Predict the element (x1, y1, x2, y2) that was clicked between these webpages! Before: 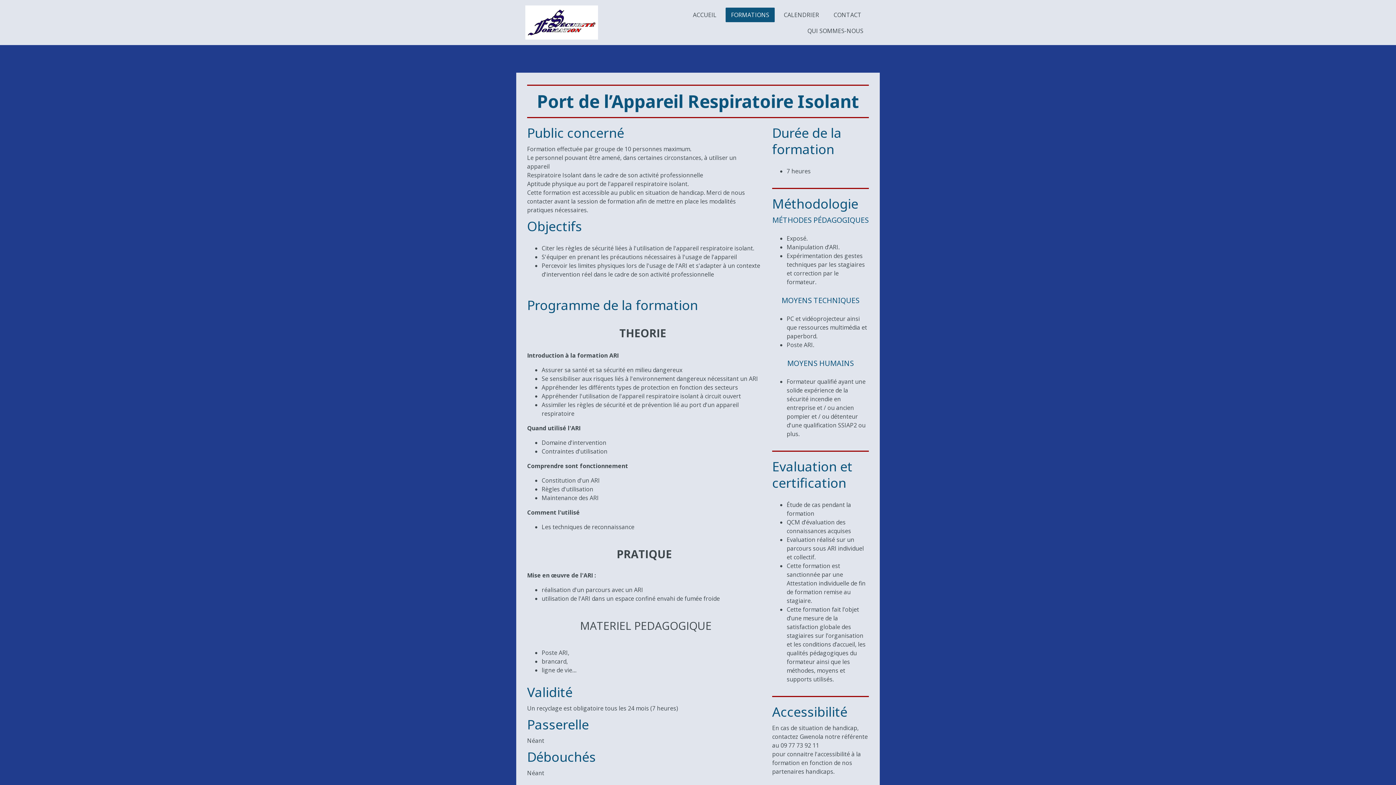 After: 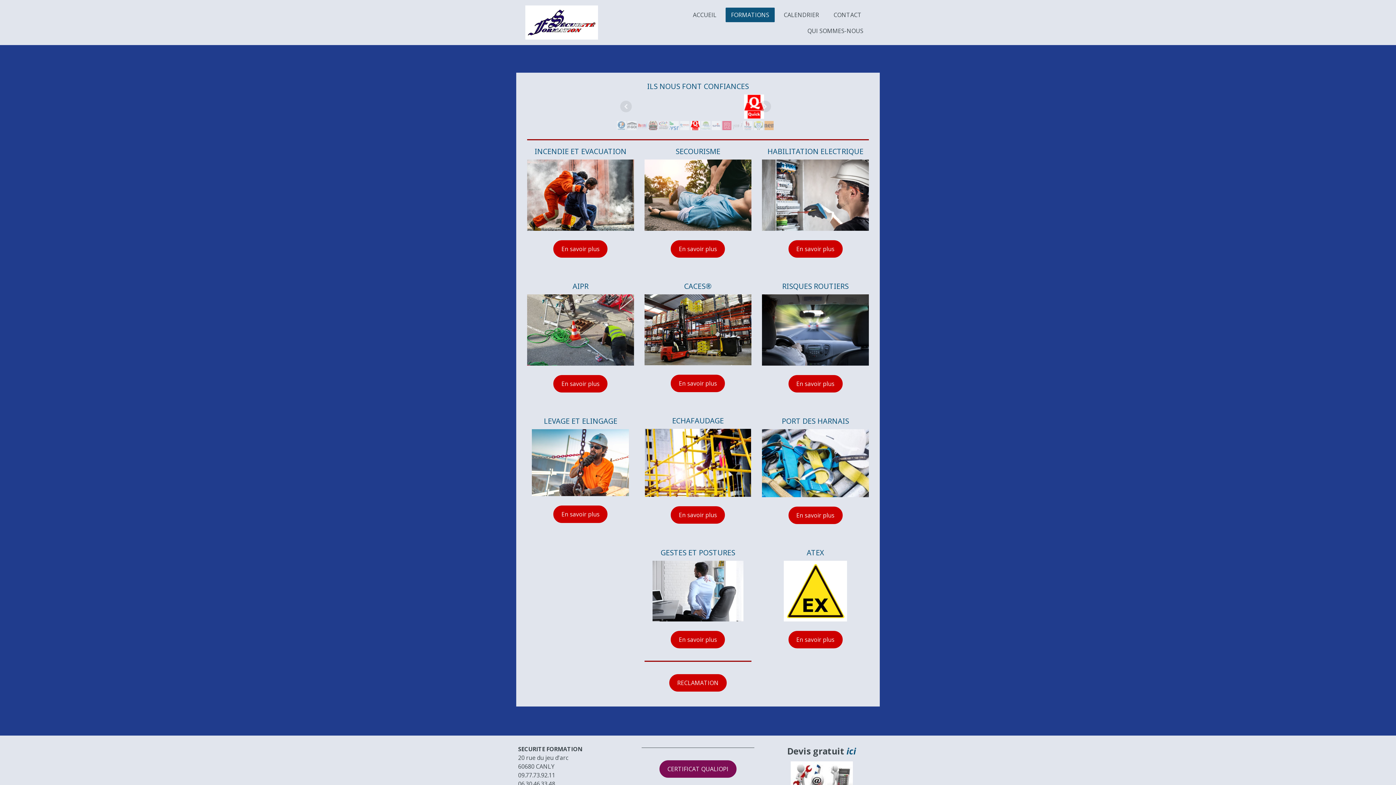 Action: bbox: (725, 7, 774, 22) label: FORMATIONS